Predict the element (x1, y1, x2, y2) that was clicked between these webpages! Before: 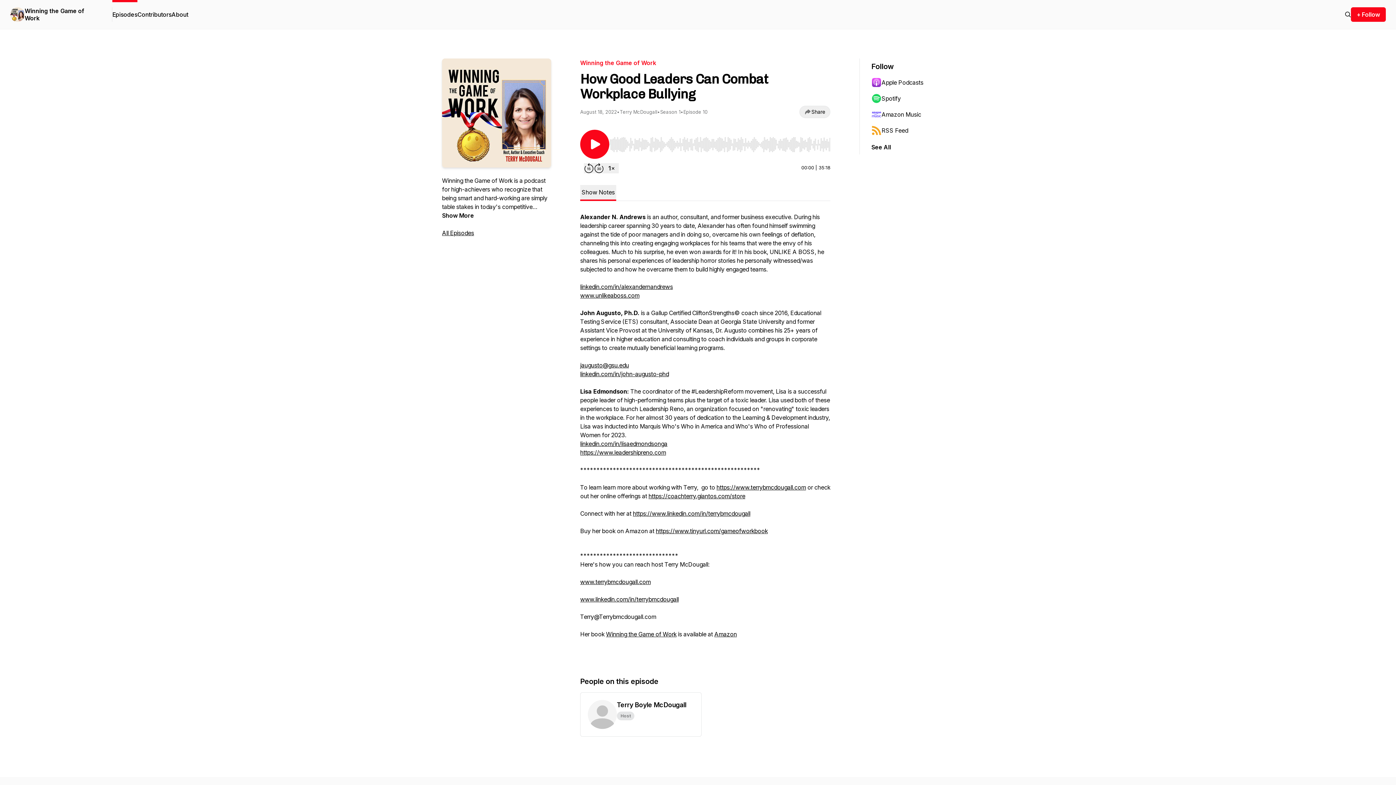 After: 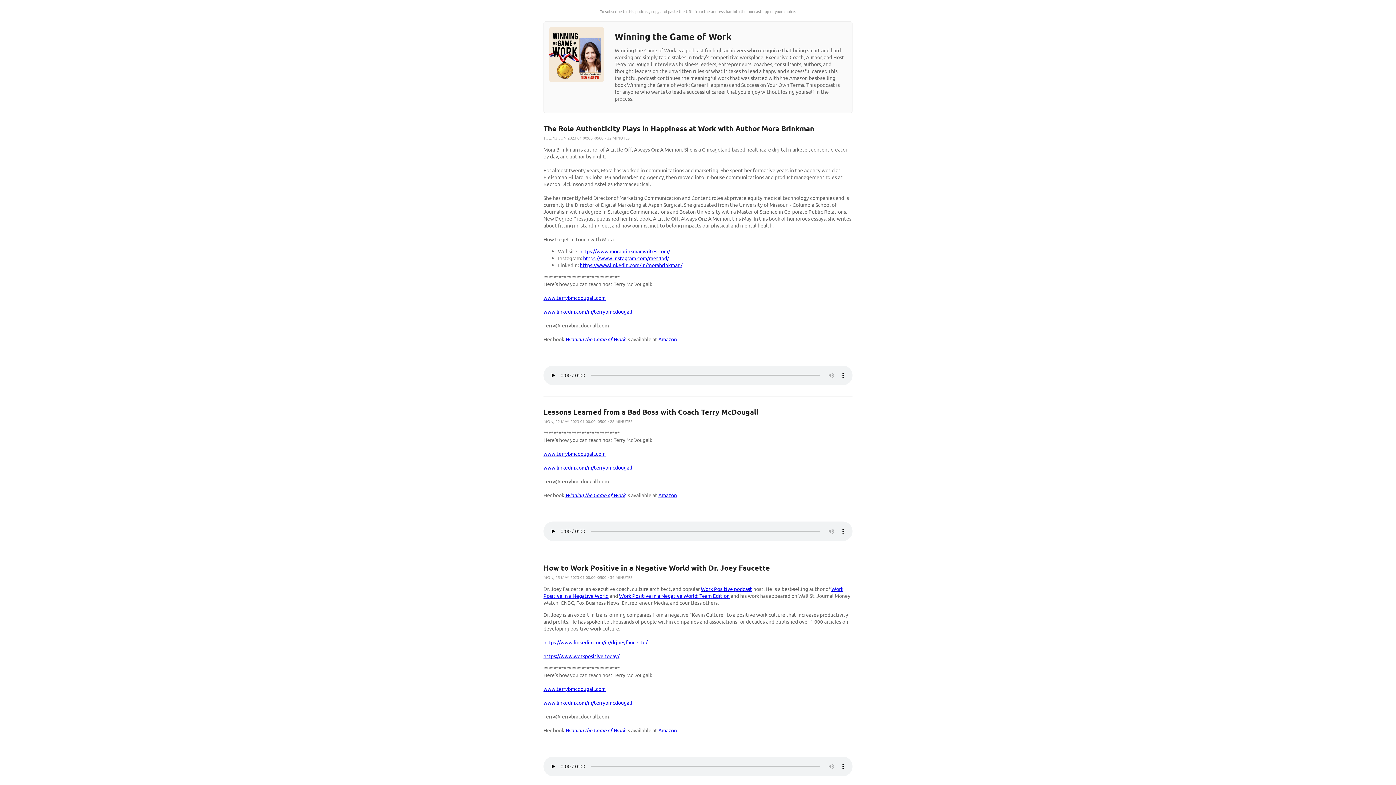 Action: bbox: (871, 122, 942, 138) label: RSS Feed